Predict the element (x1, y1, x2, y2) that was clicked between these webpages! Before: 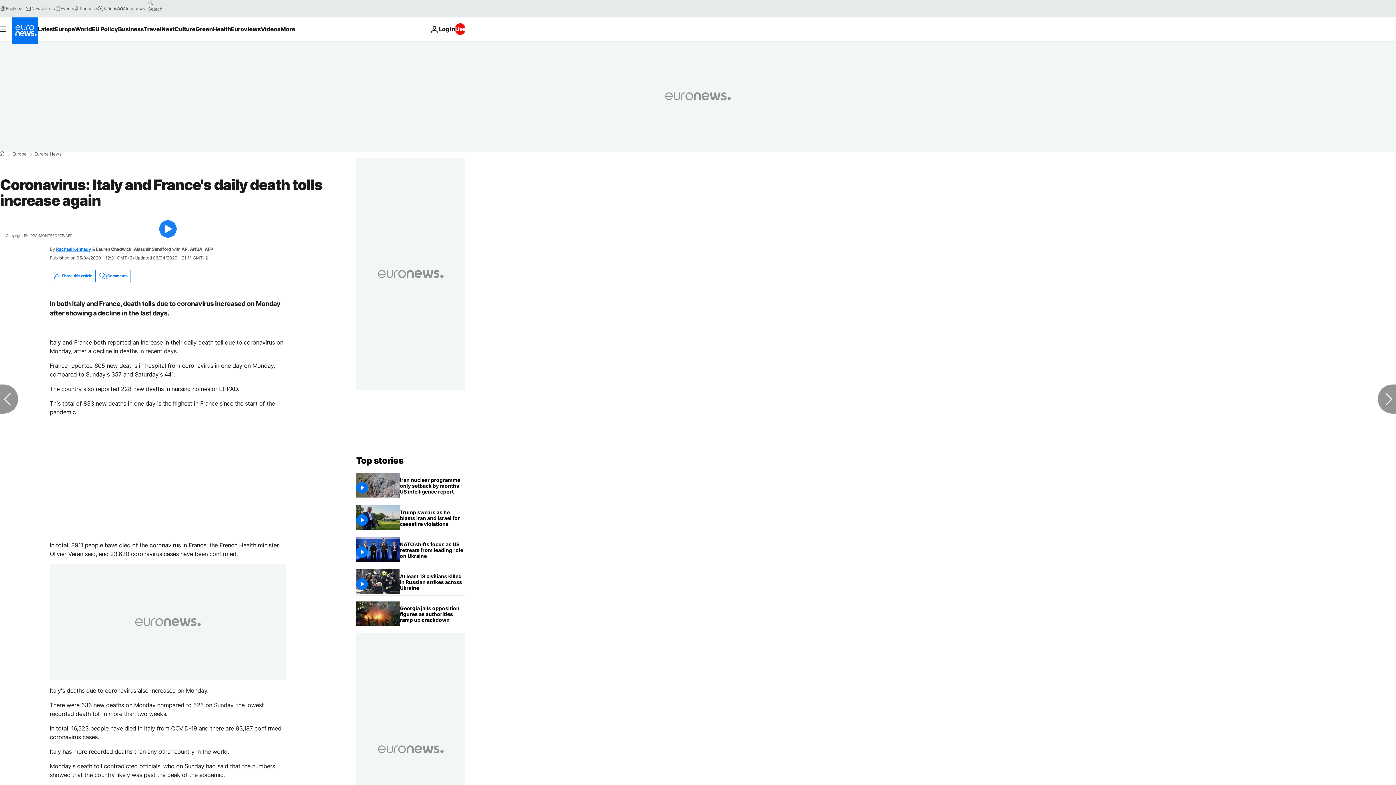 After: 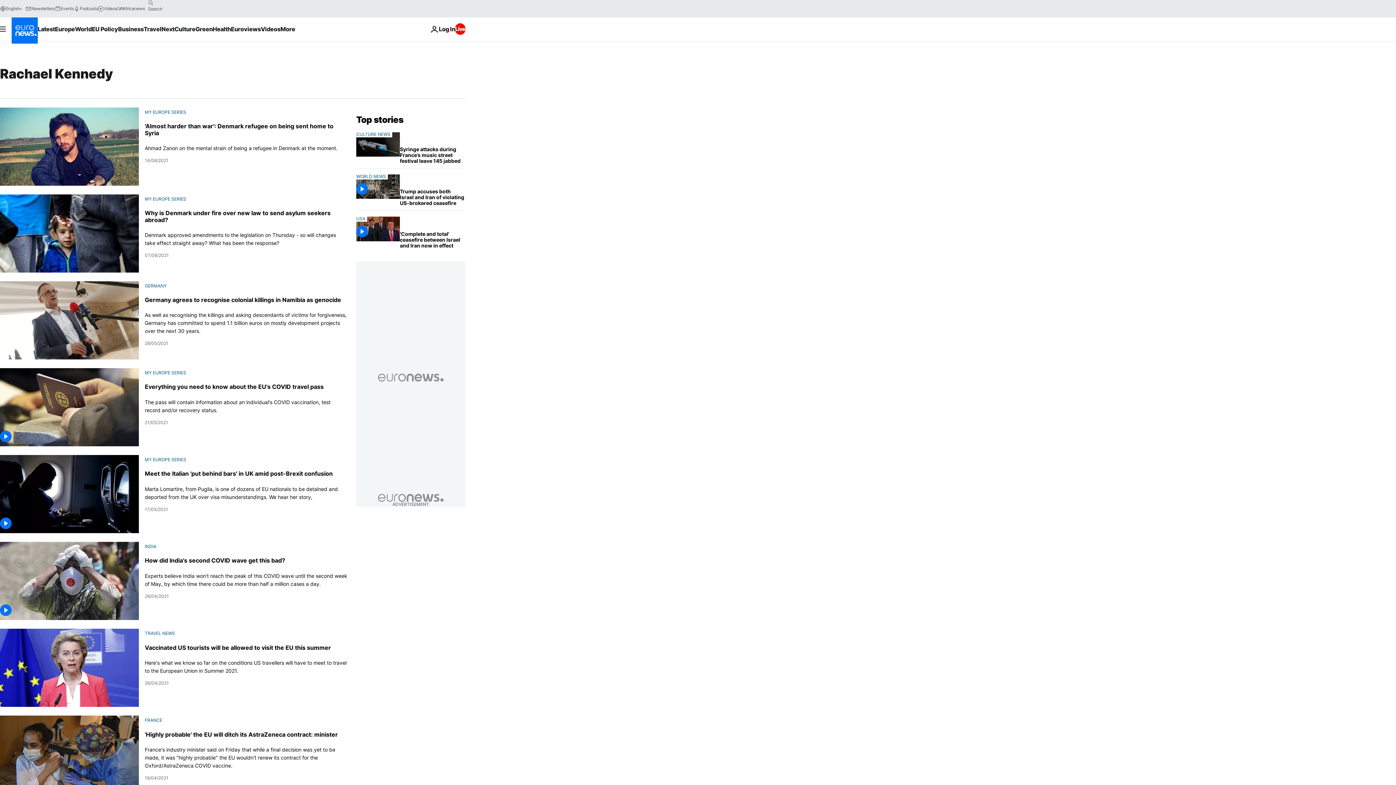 Action: bbox: (56, 246, 91, 252) label: Rachael Kennedy